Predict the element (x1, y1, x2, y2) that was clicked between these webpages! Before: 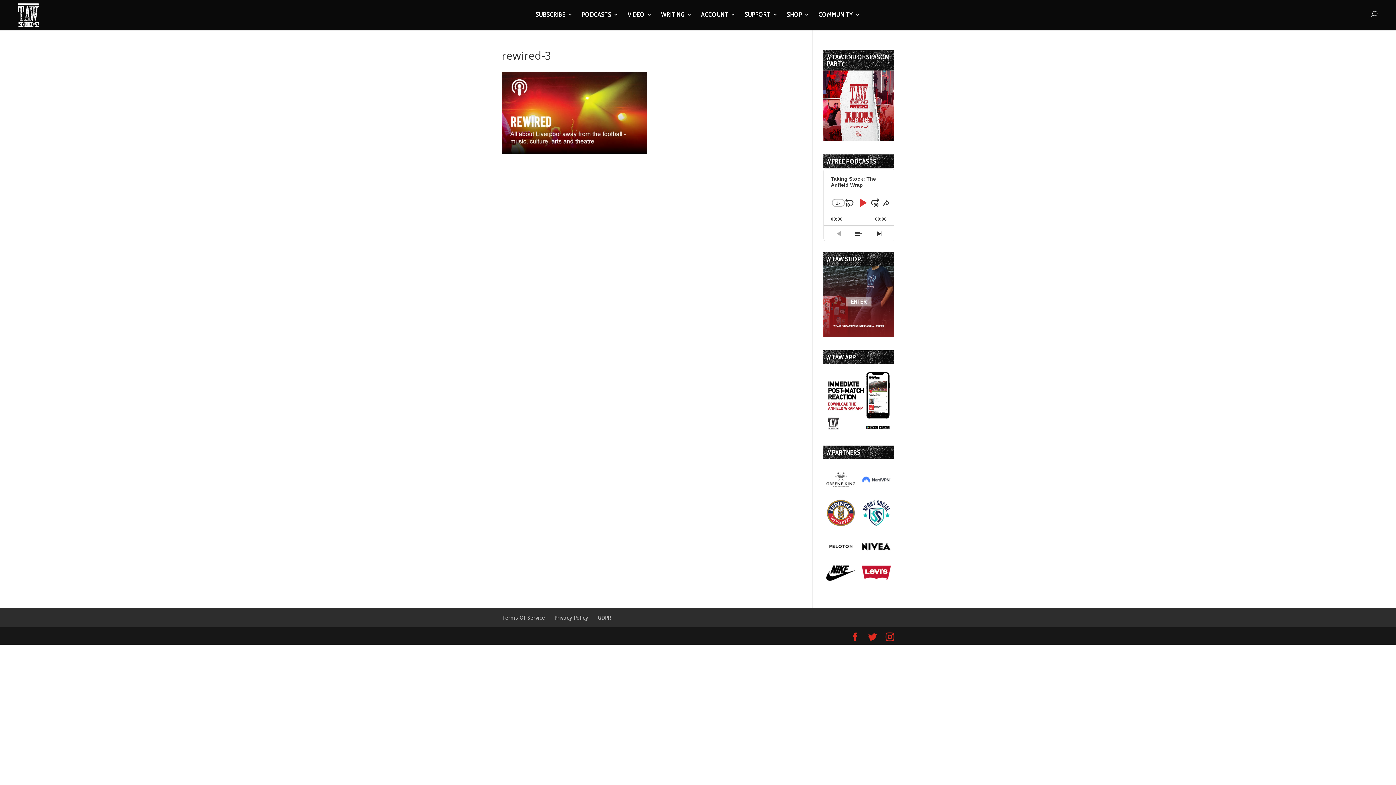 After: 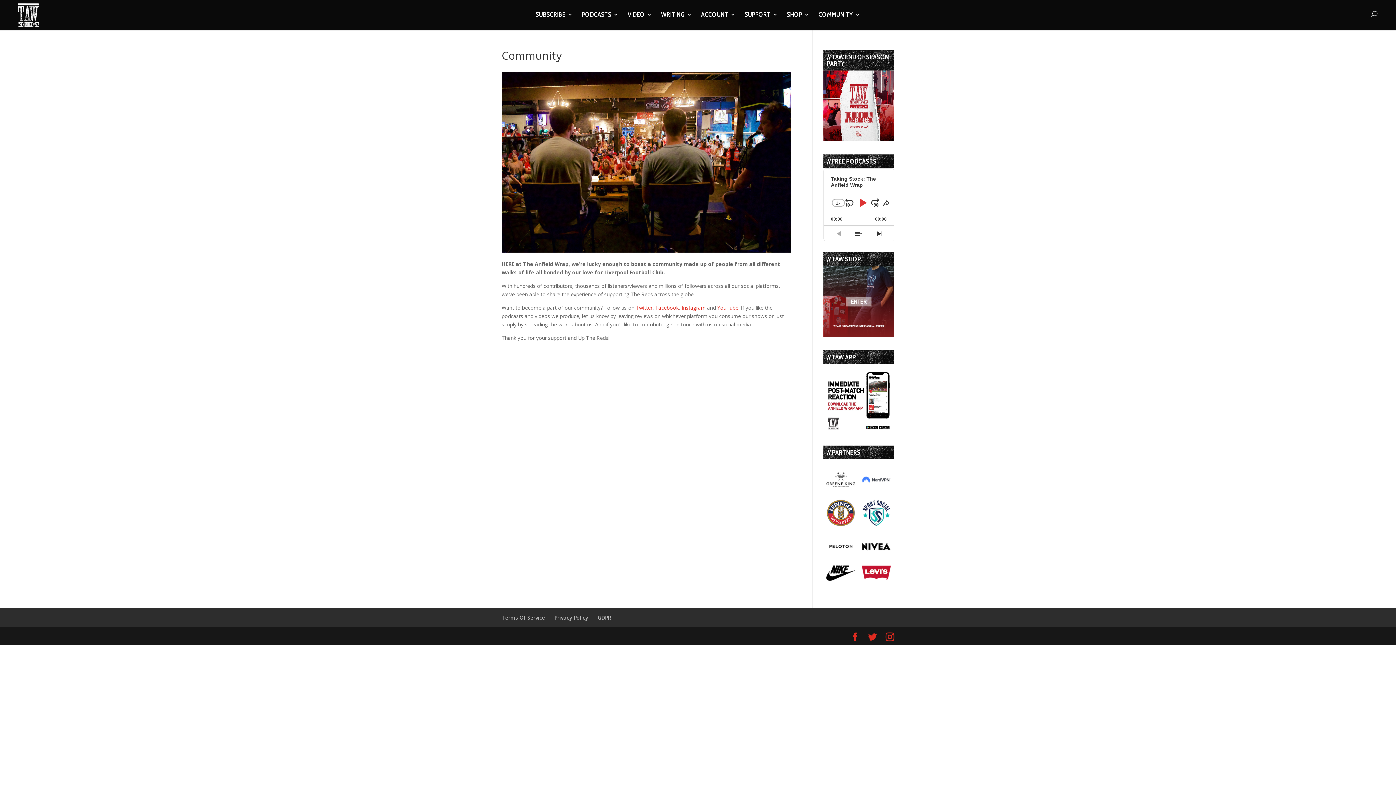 Action: bbox: (818, 12, 860, 29) label: COMMUNITY